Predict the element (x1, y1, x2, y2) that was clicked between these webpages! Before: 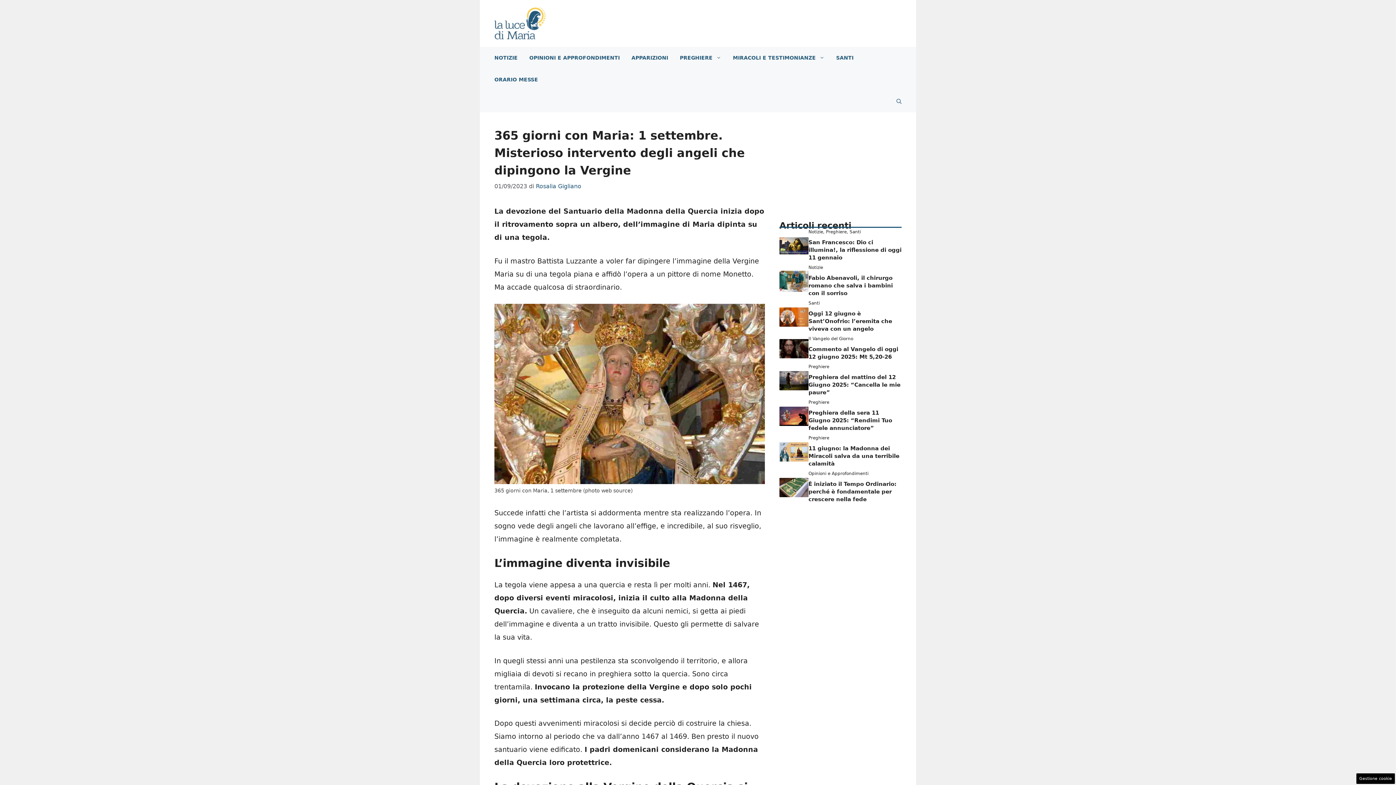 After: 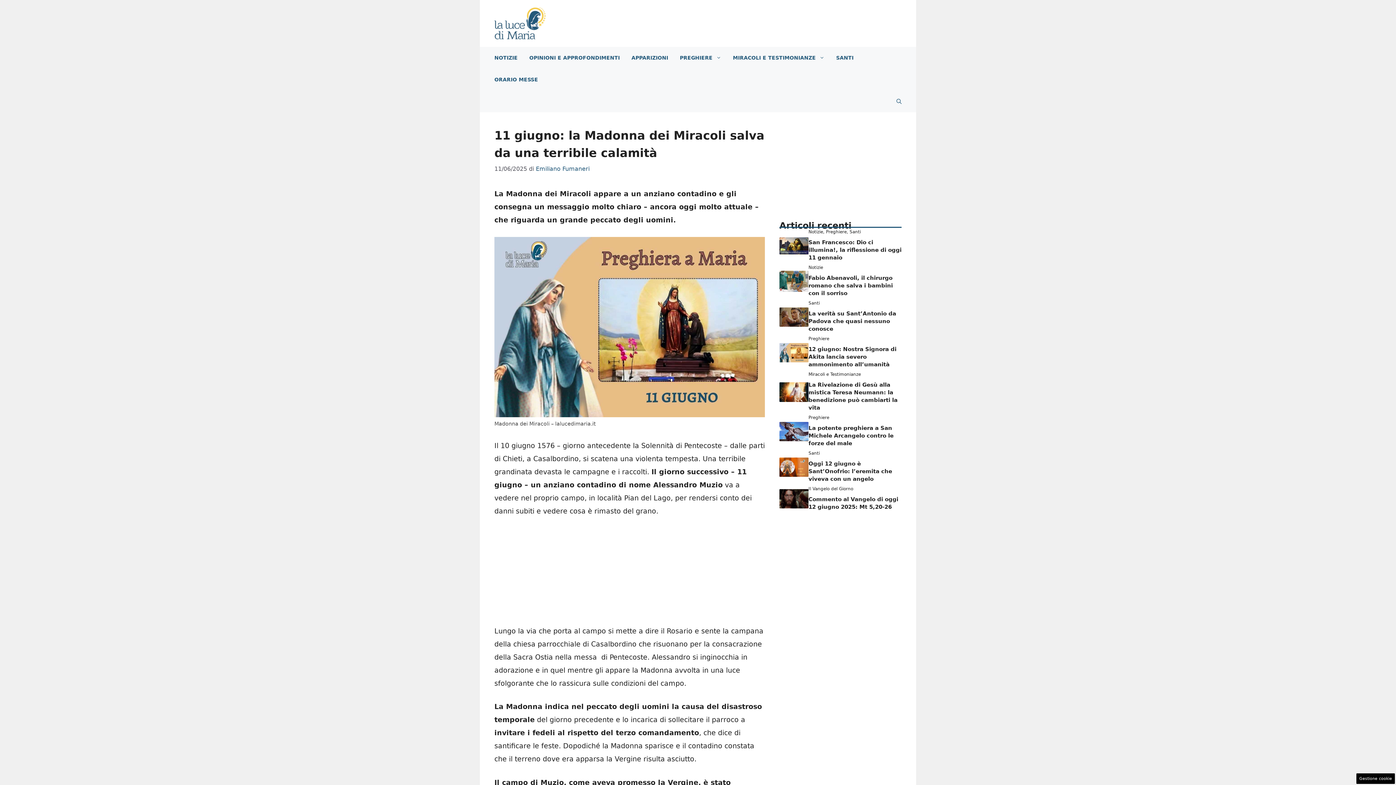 Action: bbox: (779, 447, 808, 455)